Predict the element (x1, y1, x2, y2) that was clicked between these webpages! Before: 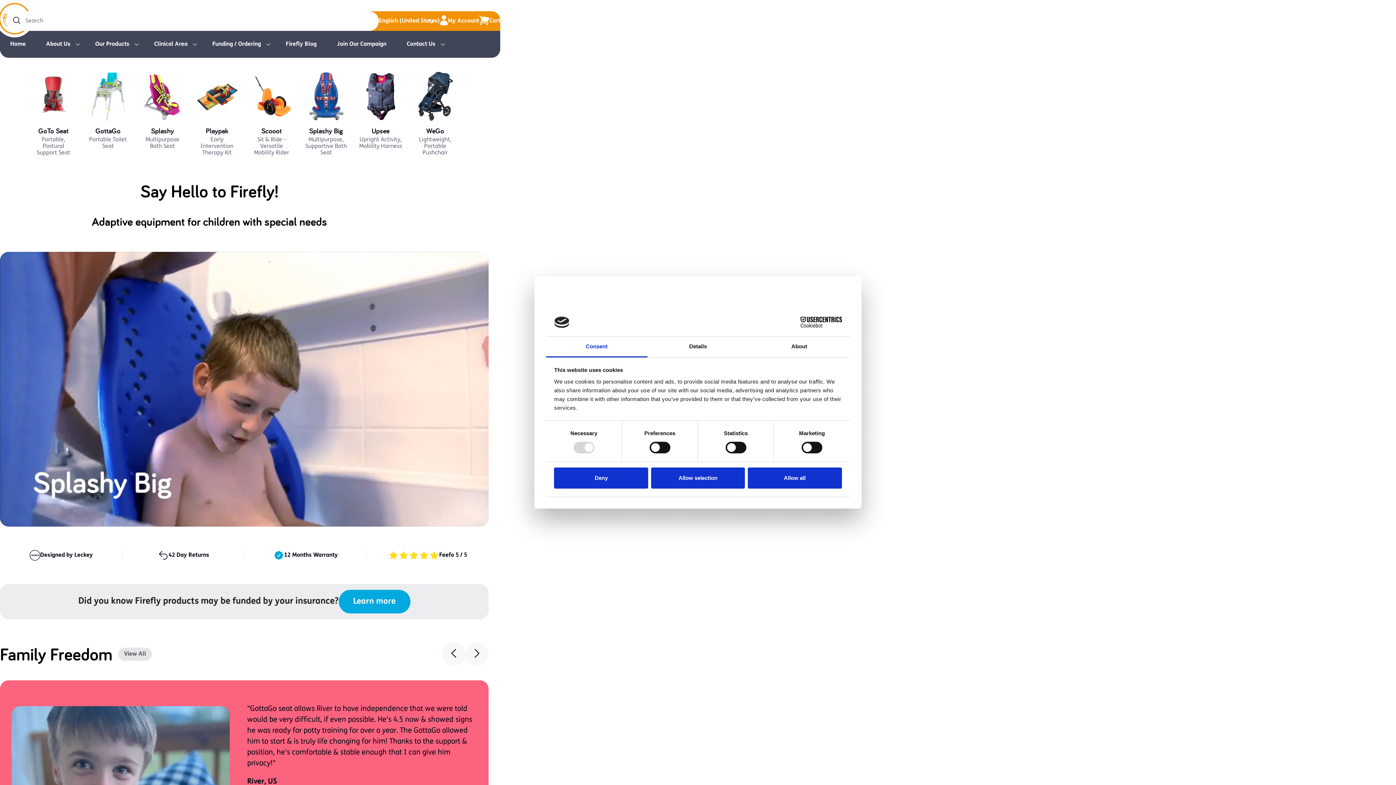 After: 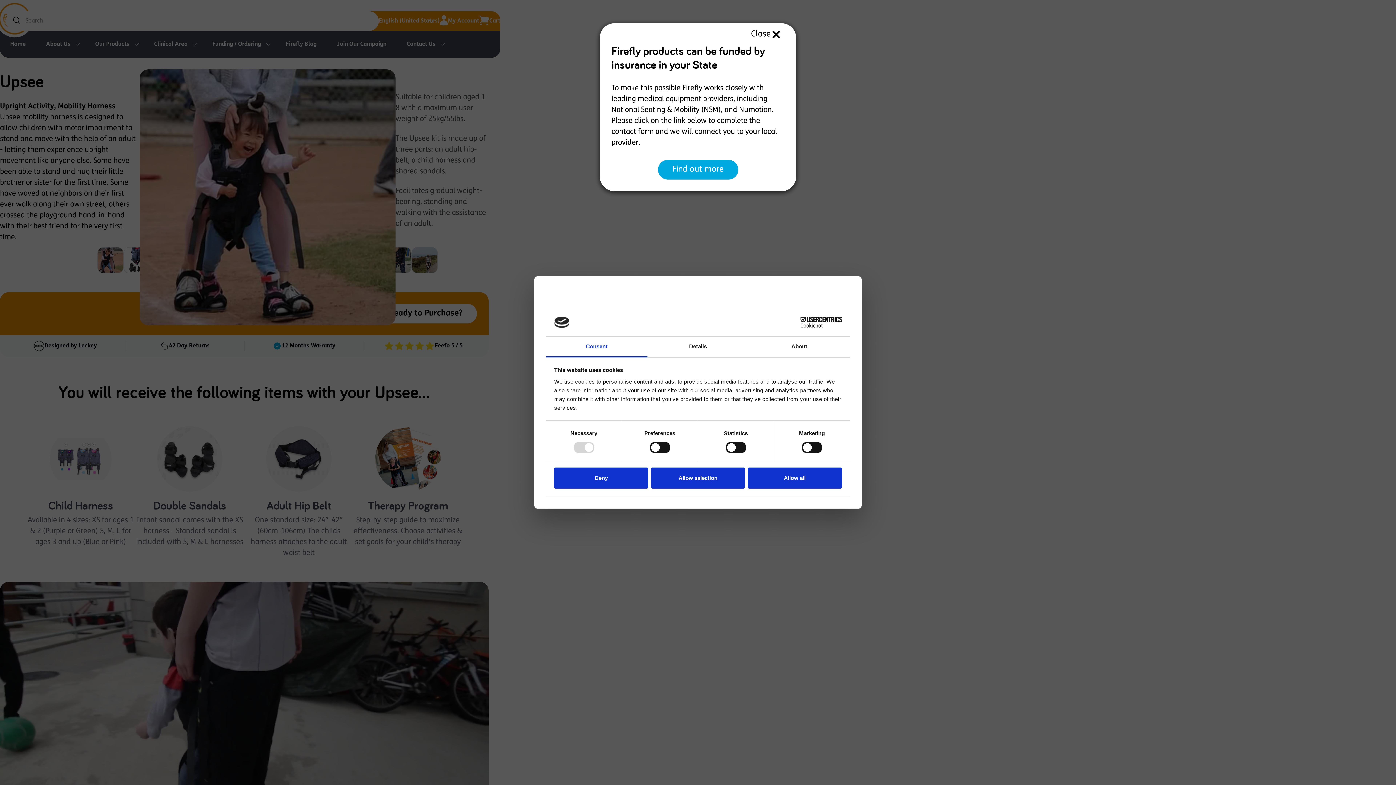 Action: bbox: (353, 69, 408, 156) label: Upsee

Upright Activity, Mobility Harness